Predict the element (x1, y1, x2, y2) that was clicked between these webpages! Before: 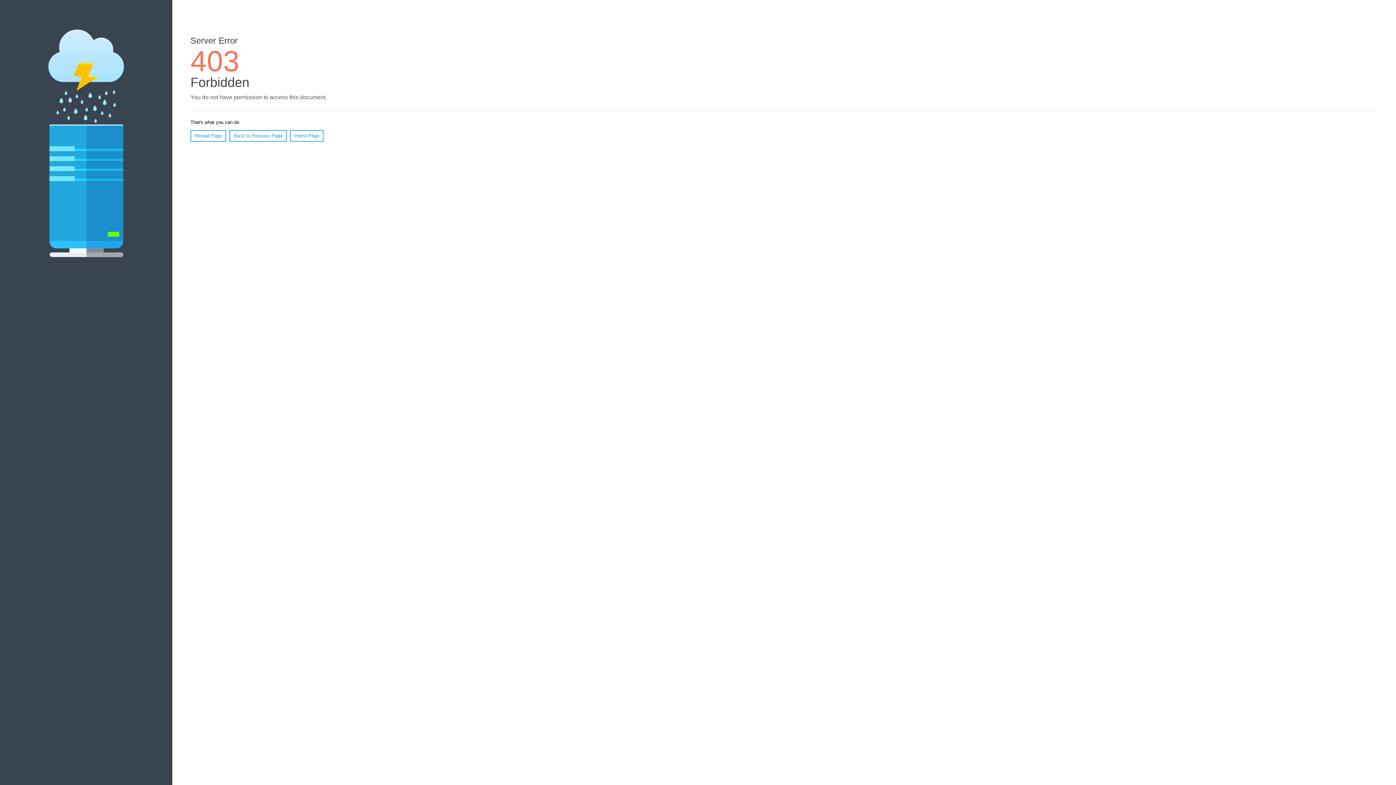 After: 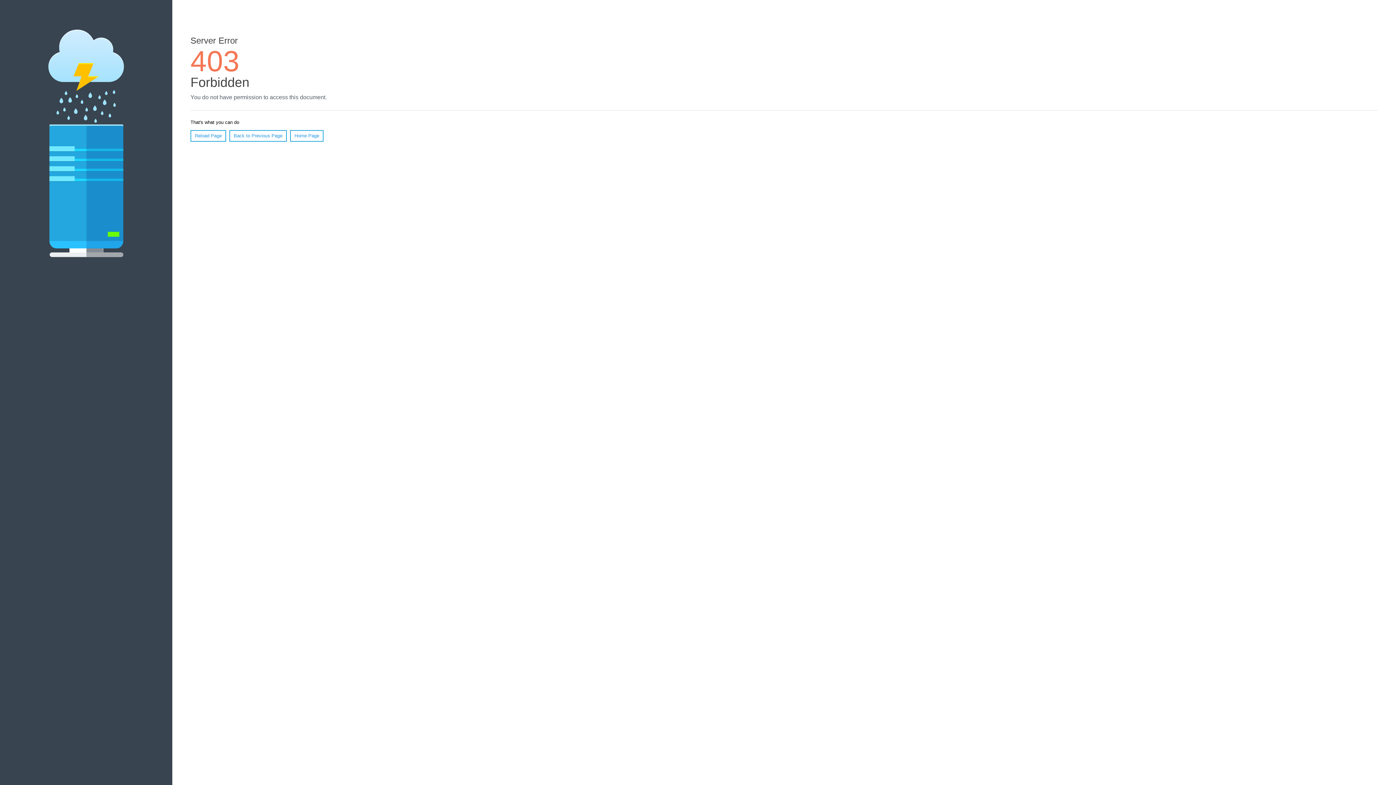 Action: bbox: (190, 130, 226, 141) label: Reload Page